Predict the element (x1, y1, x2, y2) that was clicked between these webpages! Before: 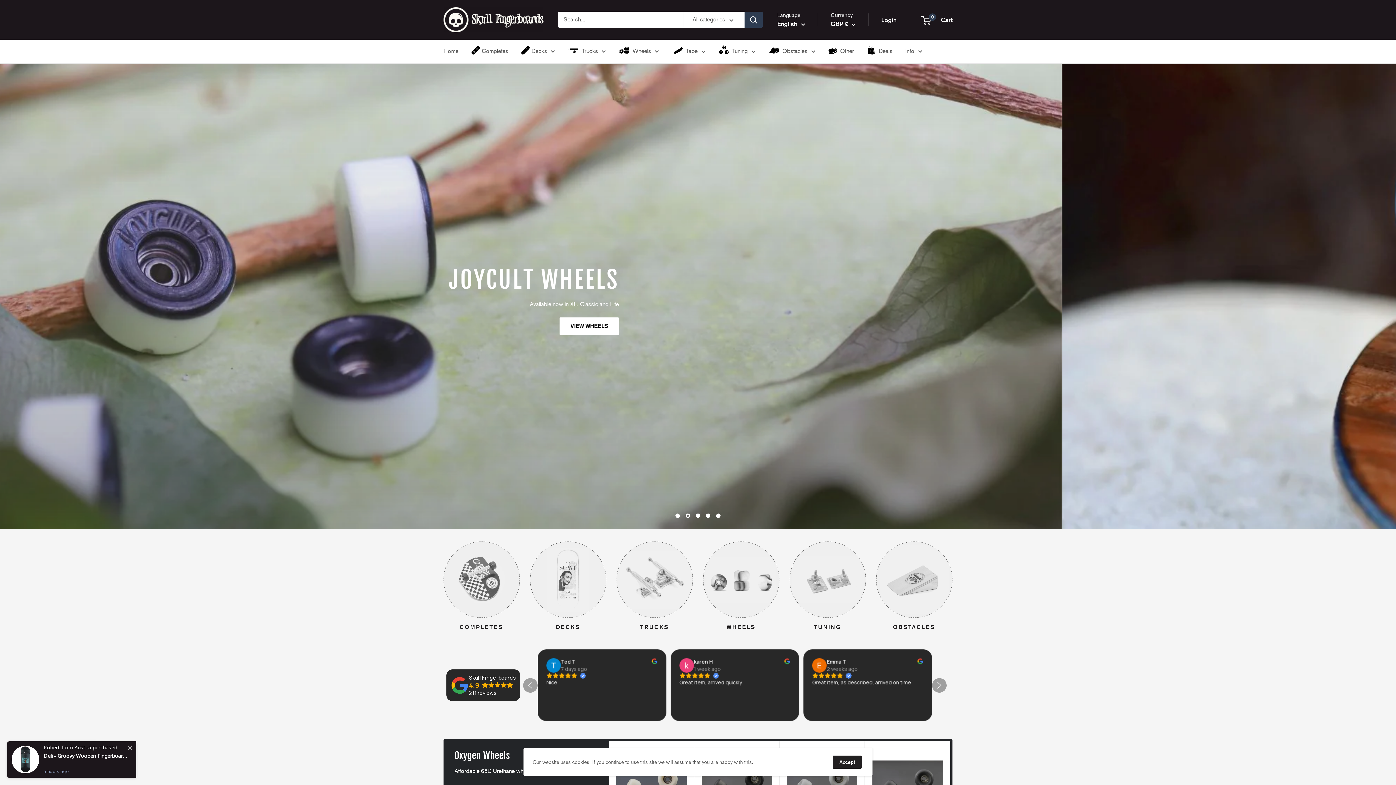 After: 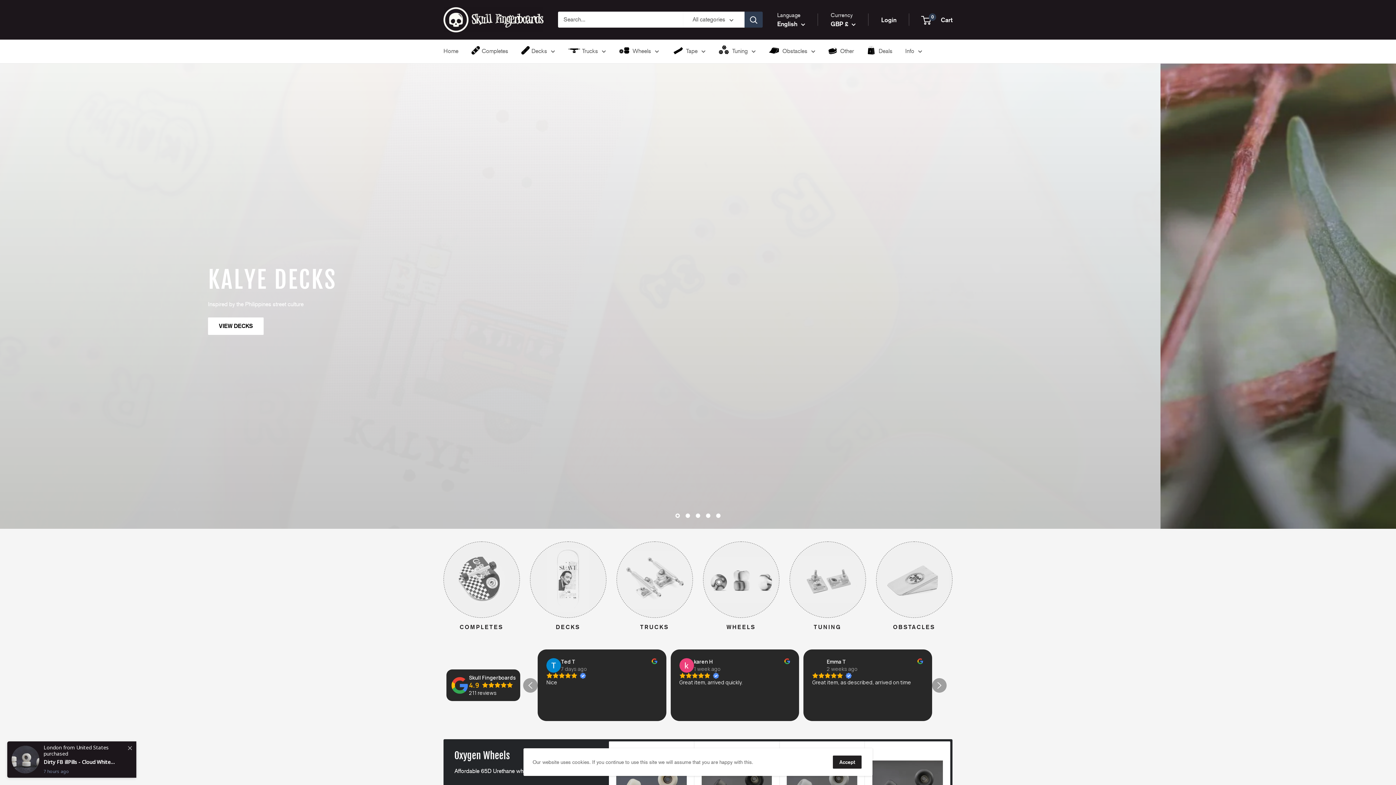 Action: label: Skull Fingerboards bbox: (443, 7, 543, 32)